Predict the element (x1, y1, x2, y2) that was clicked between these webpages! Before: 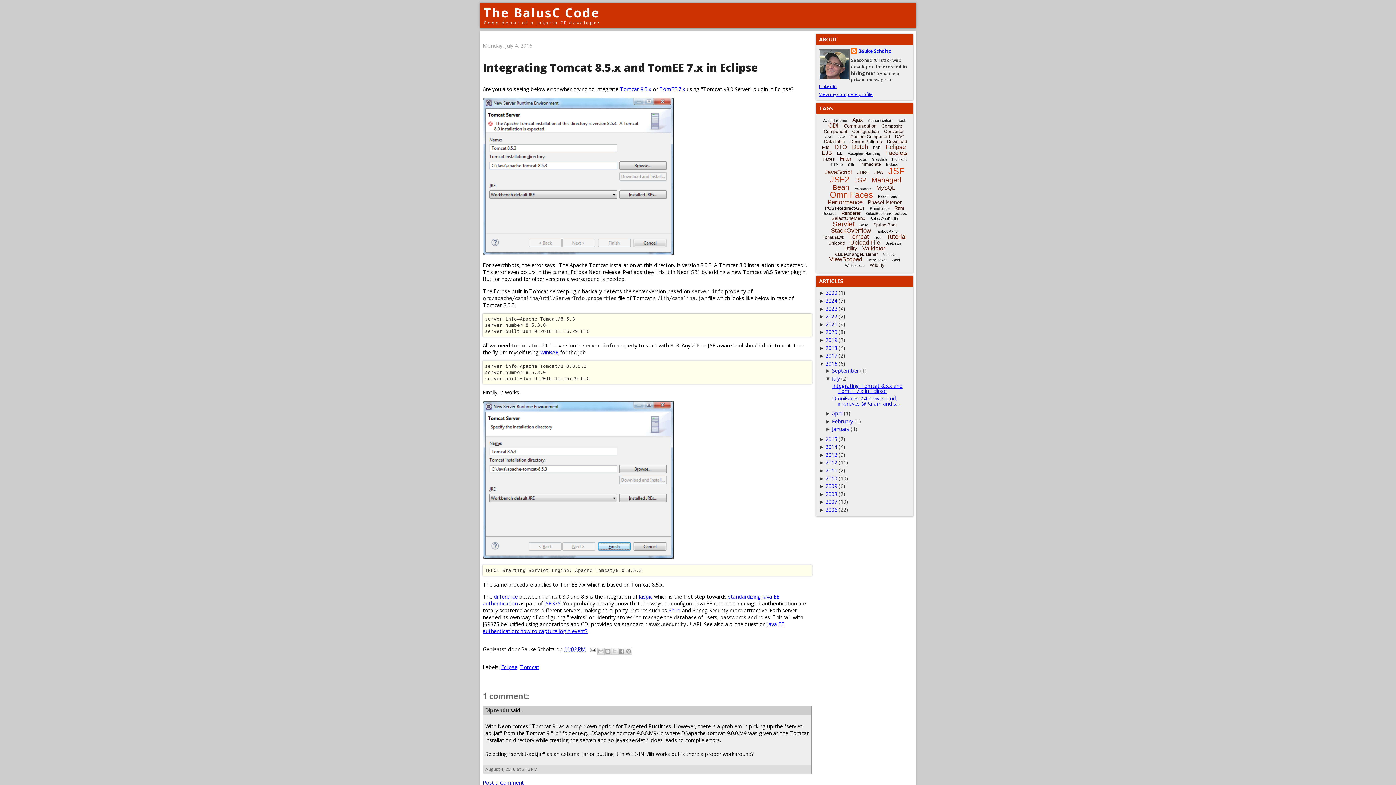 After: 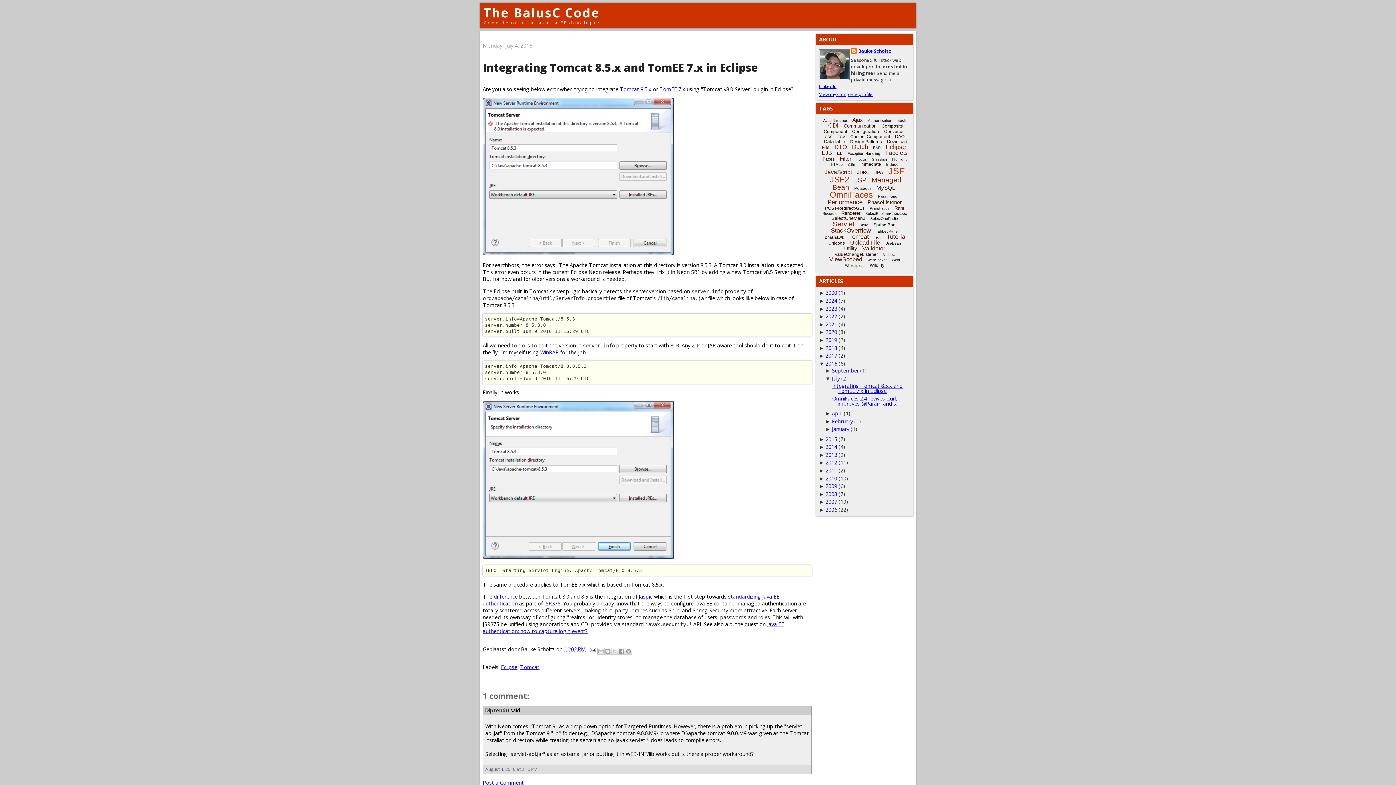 Action: bbox: (564, 646, 585, 653) label: 11:02 PM